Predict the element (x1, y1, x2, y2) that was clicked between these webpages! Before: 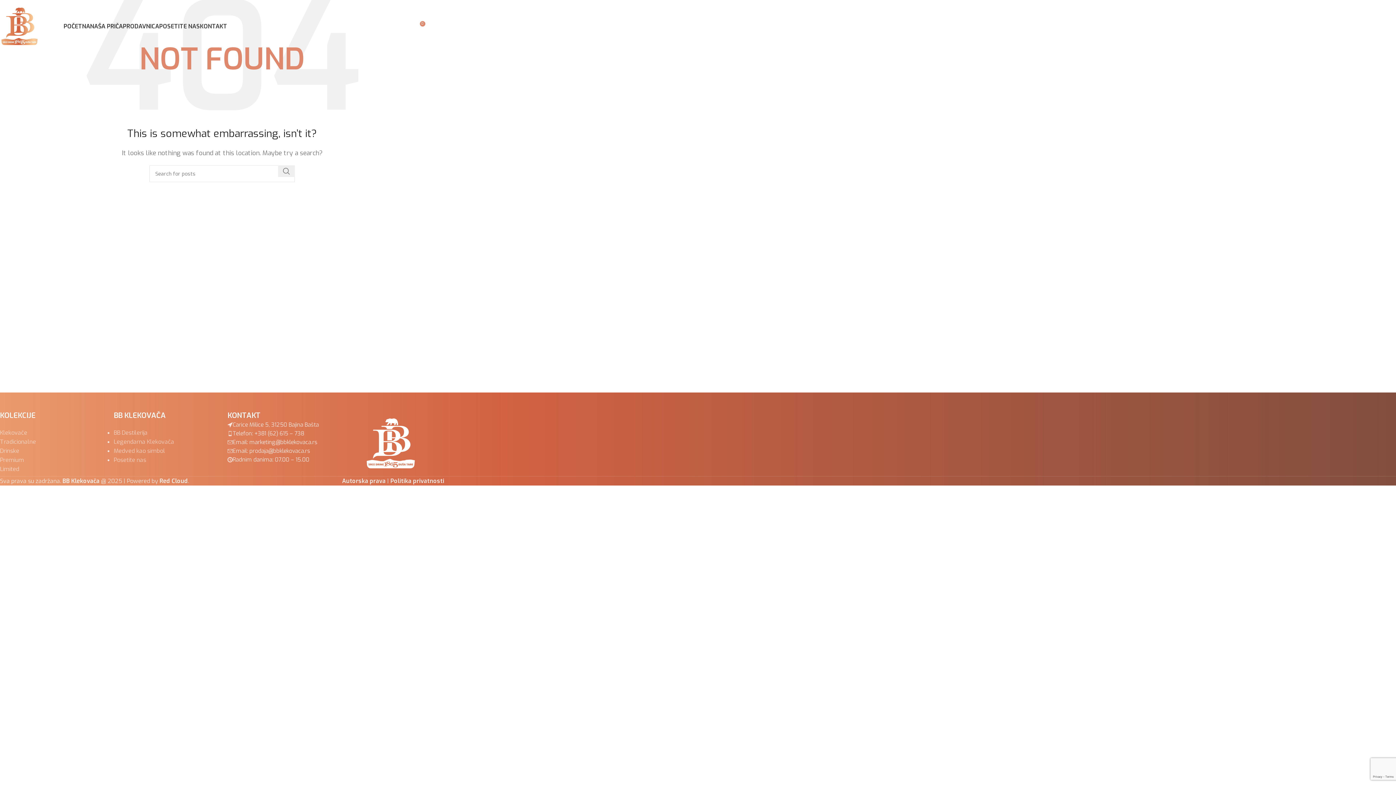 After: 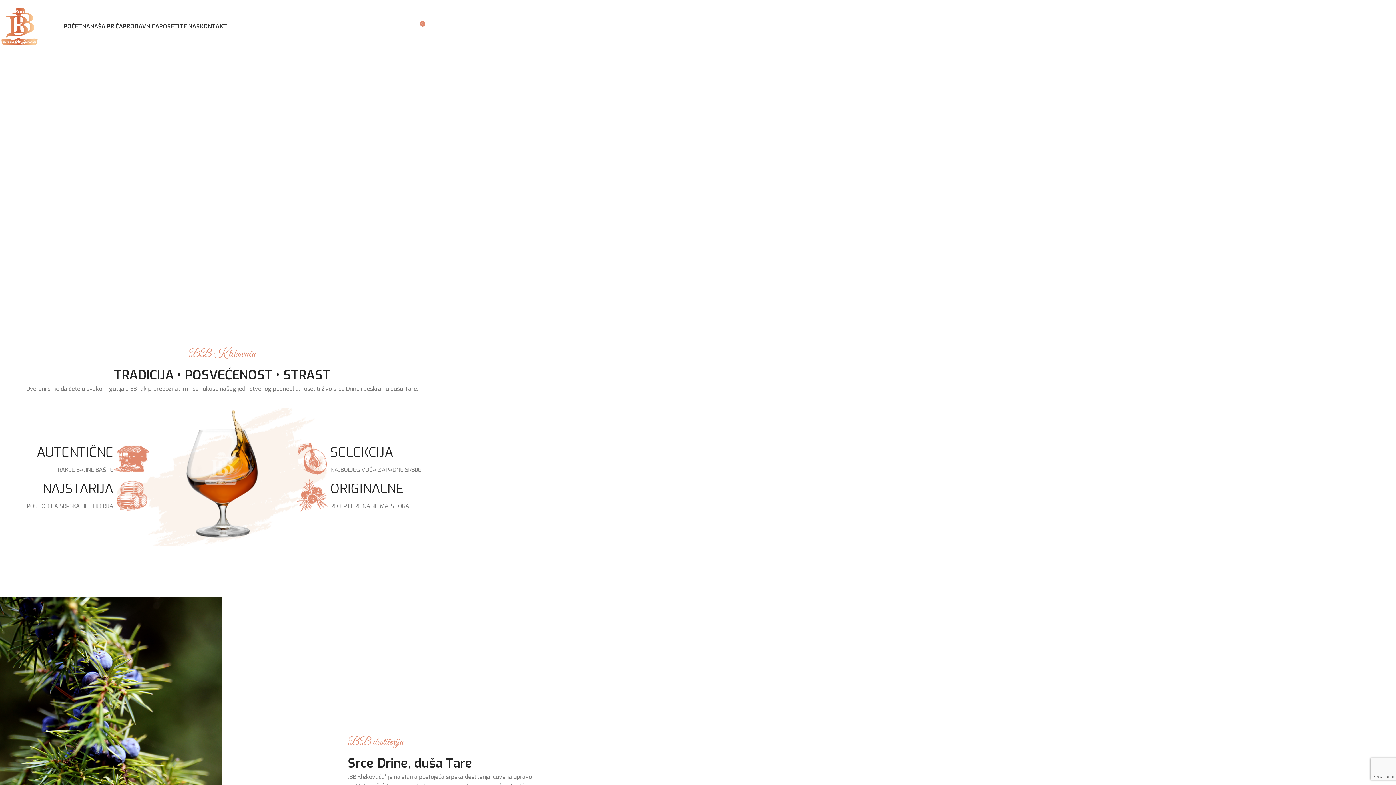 Action: label: Site logo bbox: (-3, 22, 45, 29)